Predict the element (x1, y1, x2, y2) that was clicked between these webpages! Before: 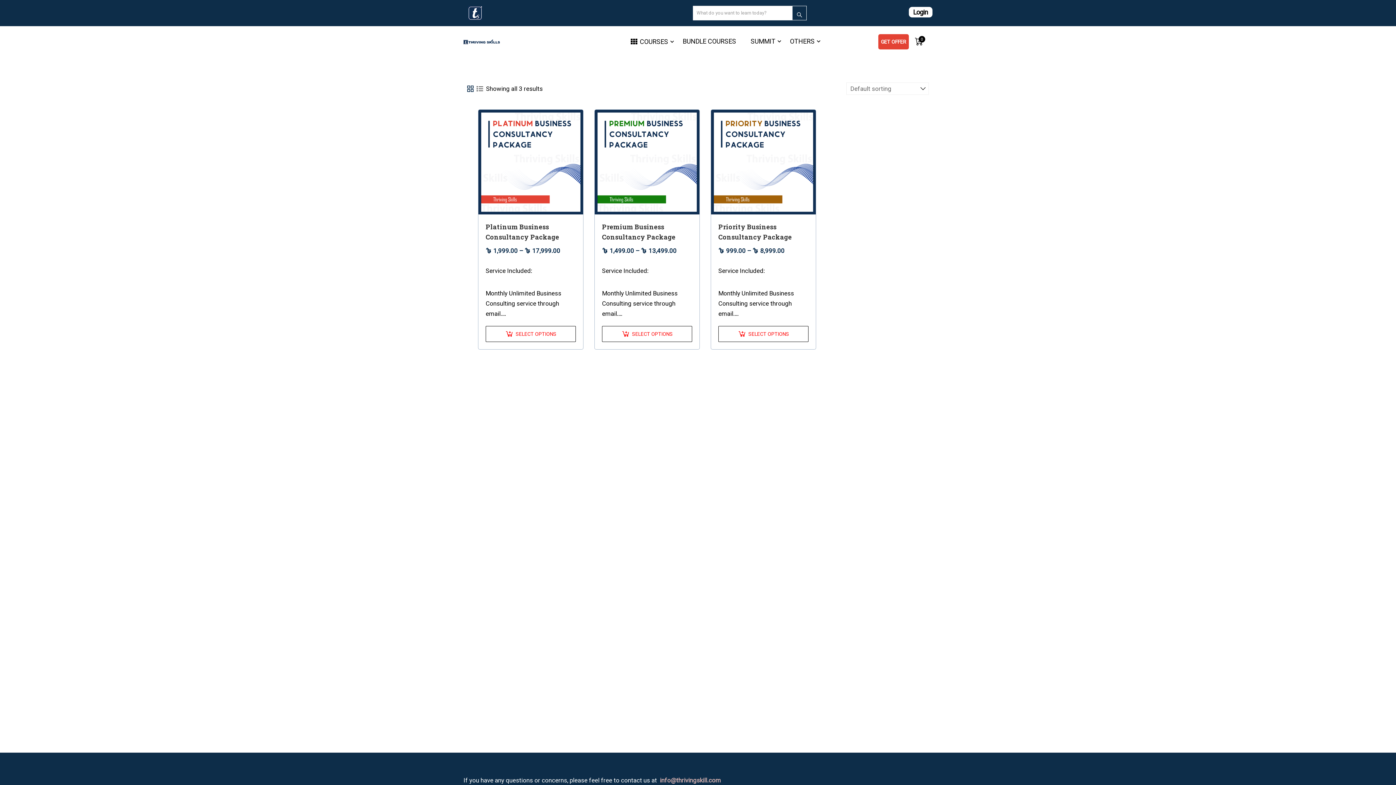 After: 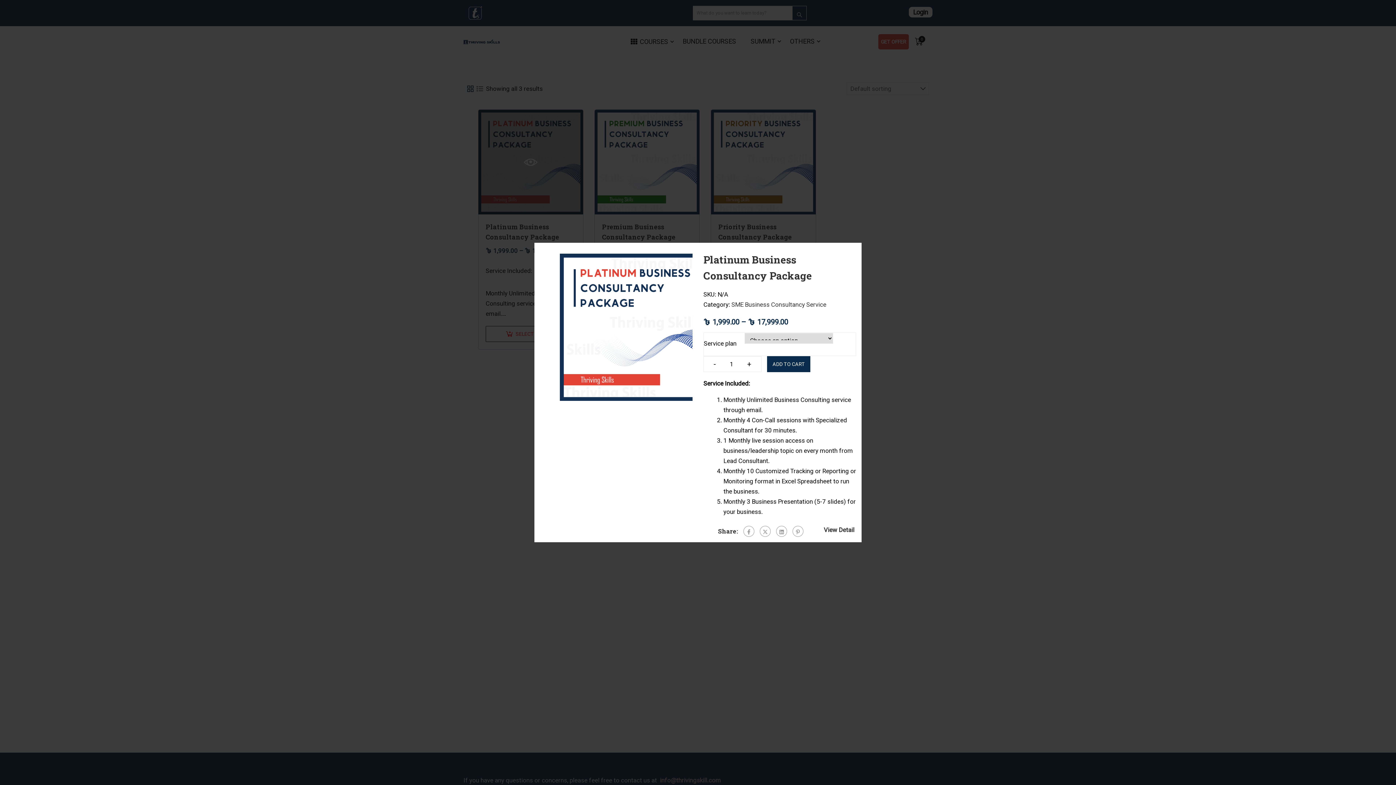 Action: bbox: (523, 154, 538, 169)